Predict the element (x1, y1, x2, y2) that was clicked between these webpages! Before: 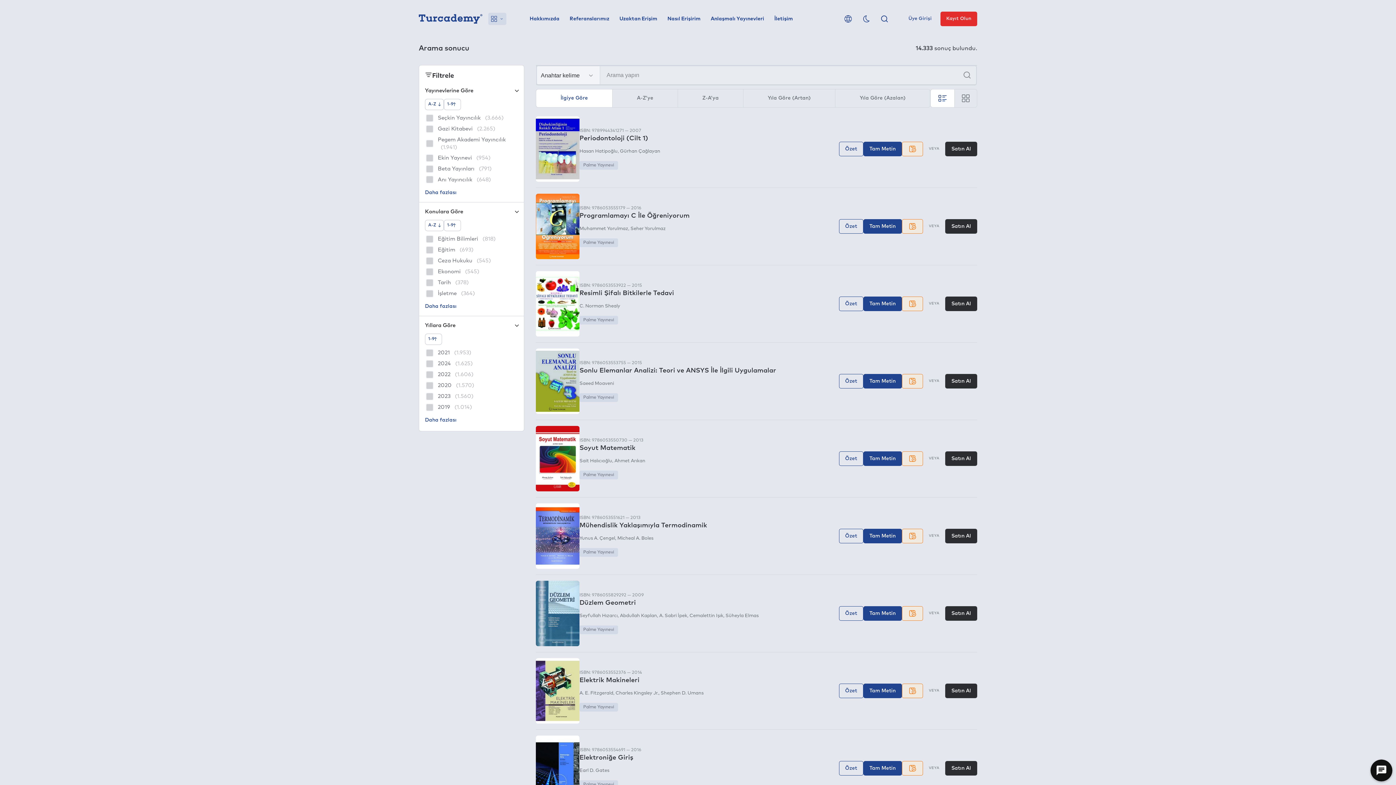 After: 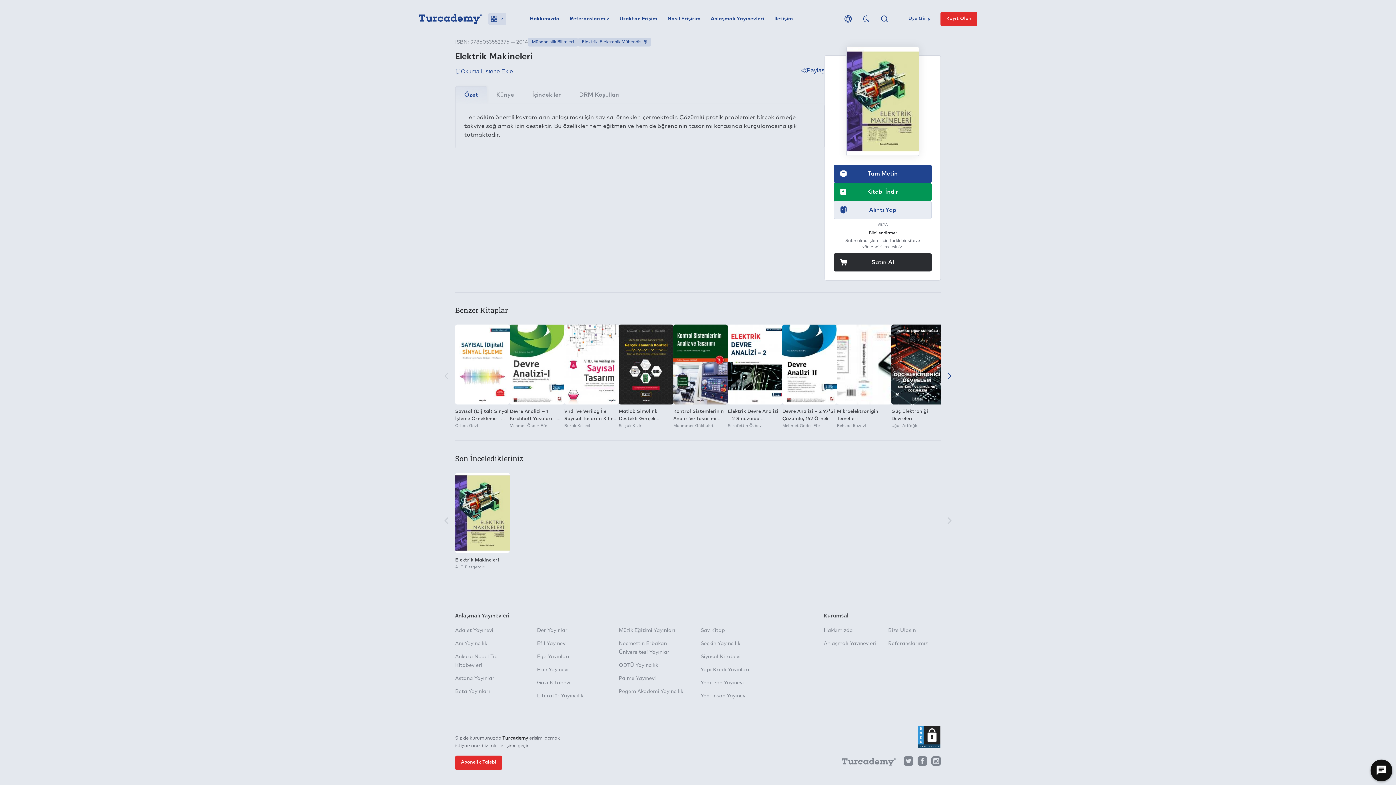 Action: bbox: (536, 658, 579, 723)